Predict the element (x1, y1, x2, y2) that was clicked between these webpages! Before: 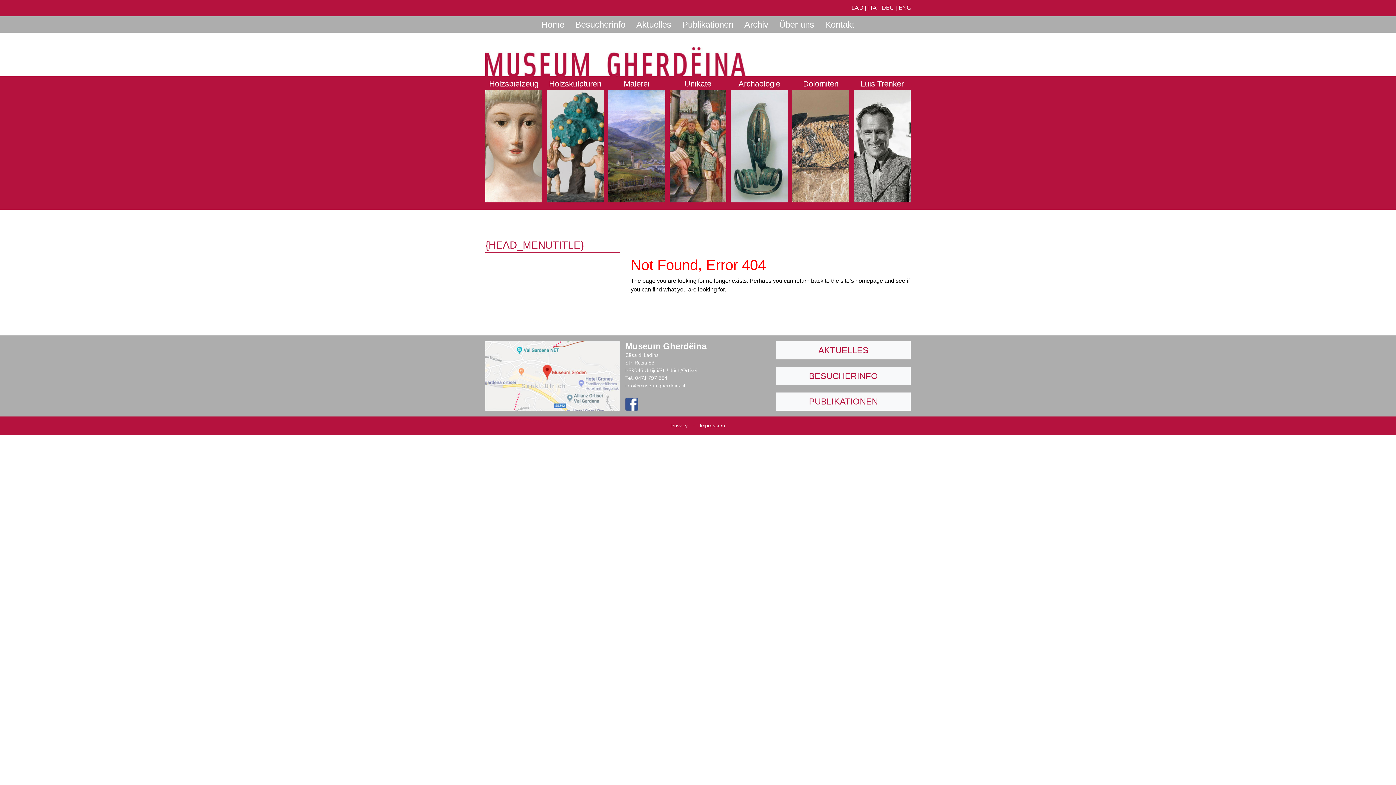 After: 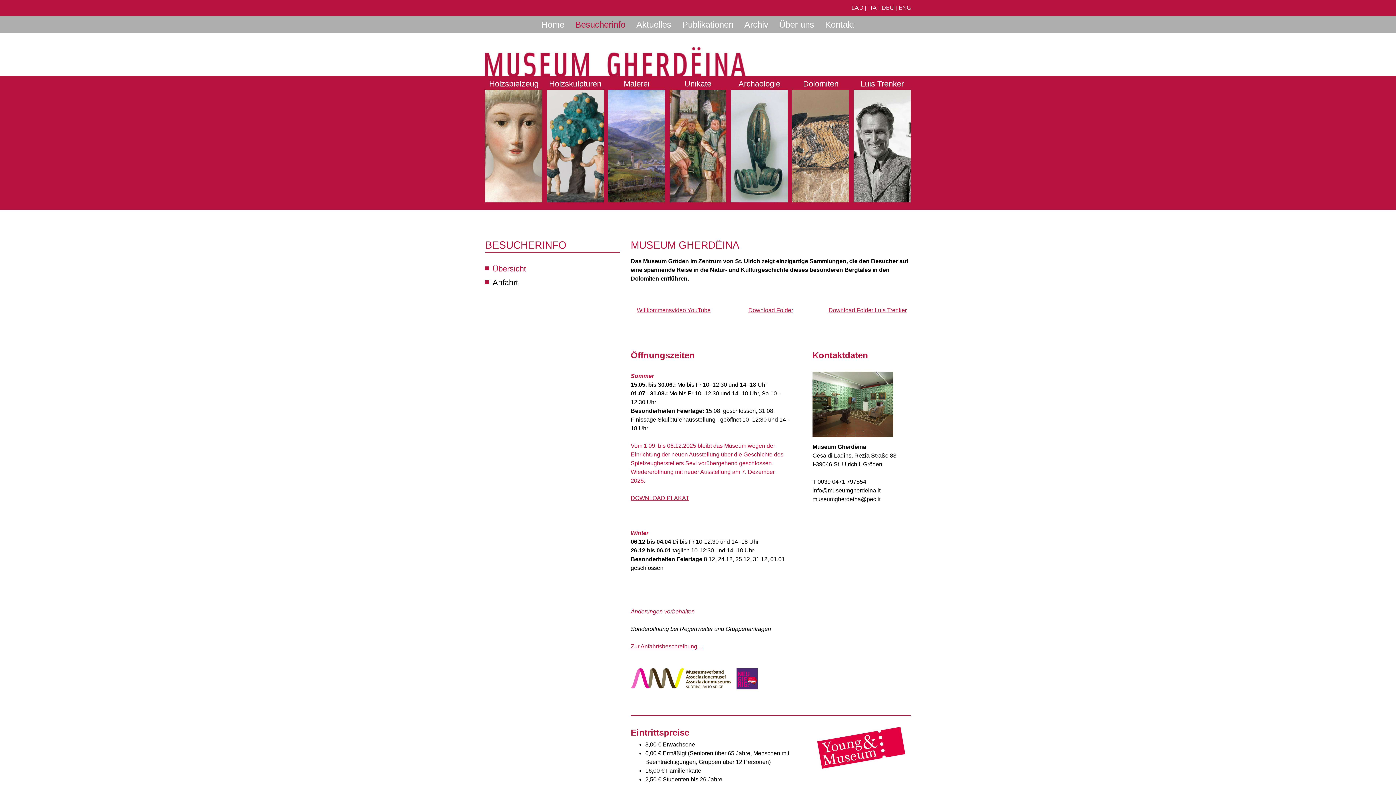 Action: bbox: (776, 367, 910, 385) label: BESUCHERINFO